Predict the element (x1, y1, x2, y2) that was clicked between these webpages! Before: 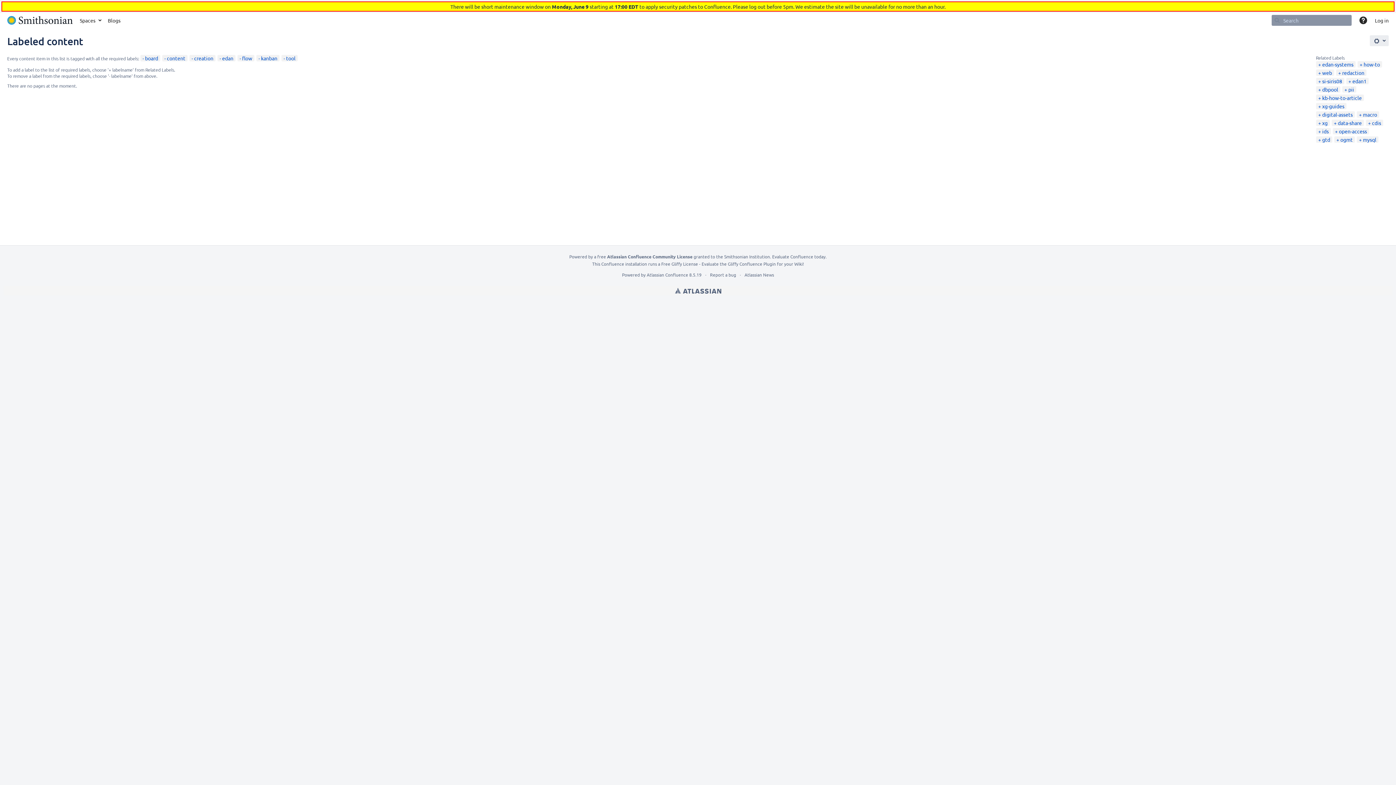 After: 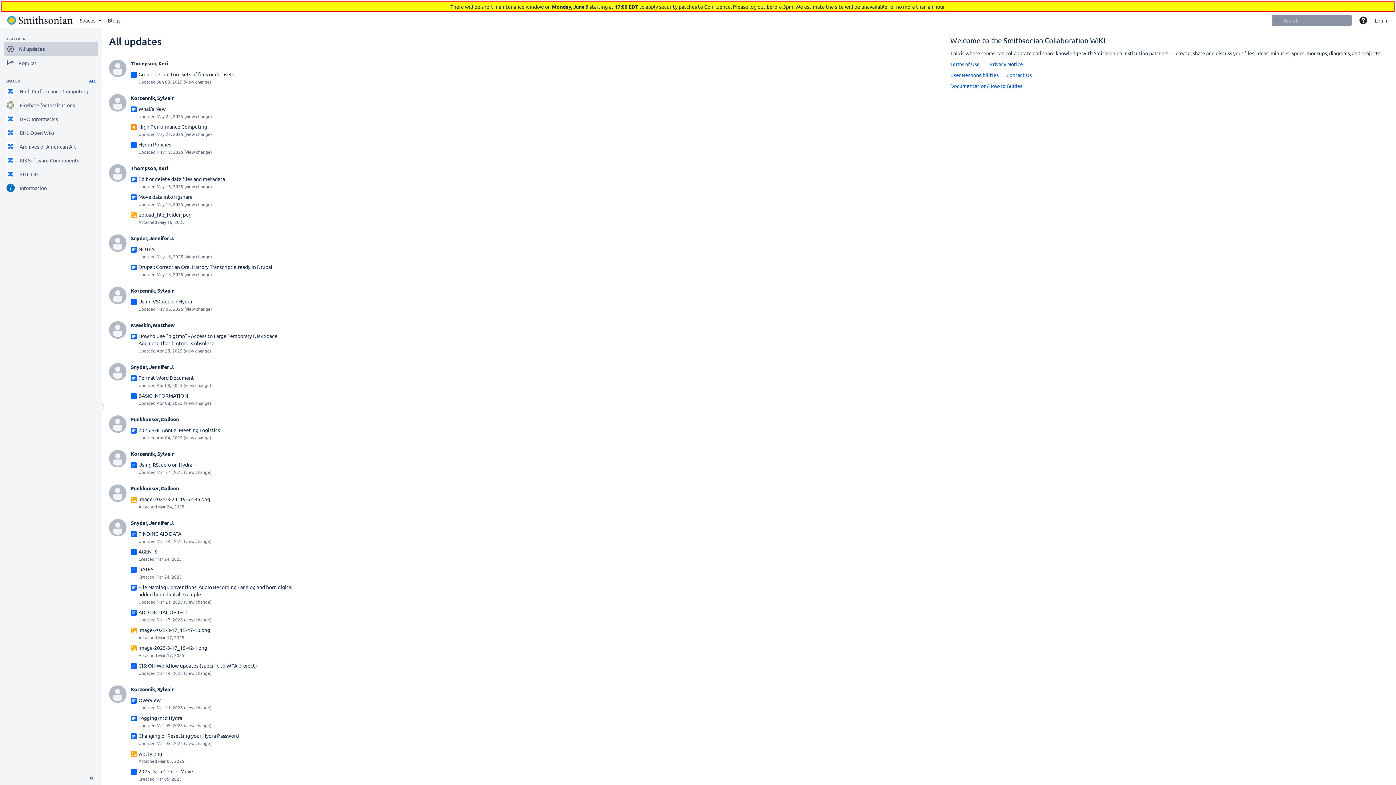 Action: label: Go to home page bbox: (3, 13, 76, 27)